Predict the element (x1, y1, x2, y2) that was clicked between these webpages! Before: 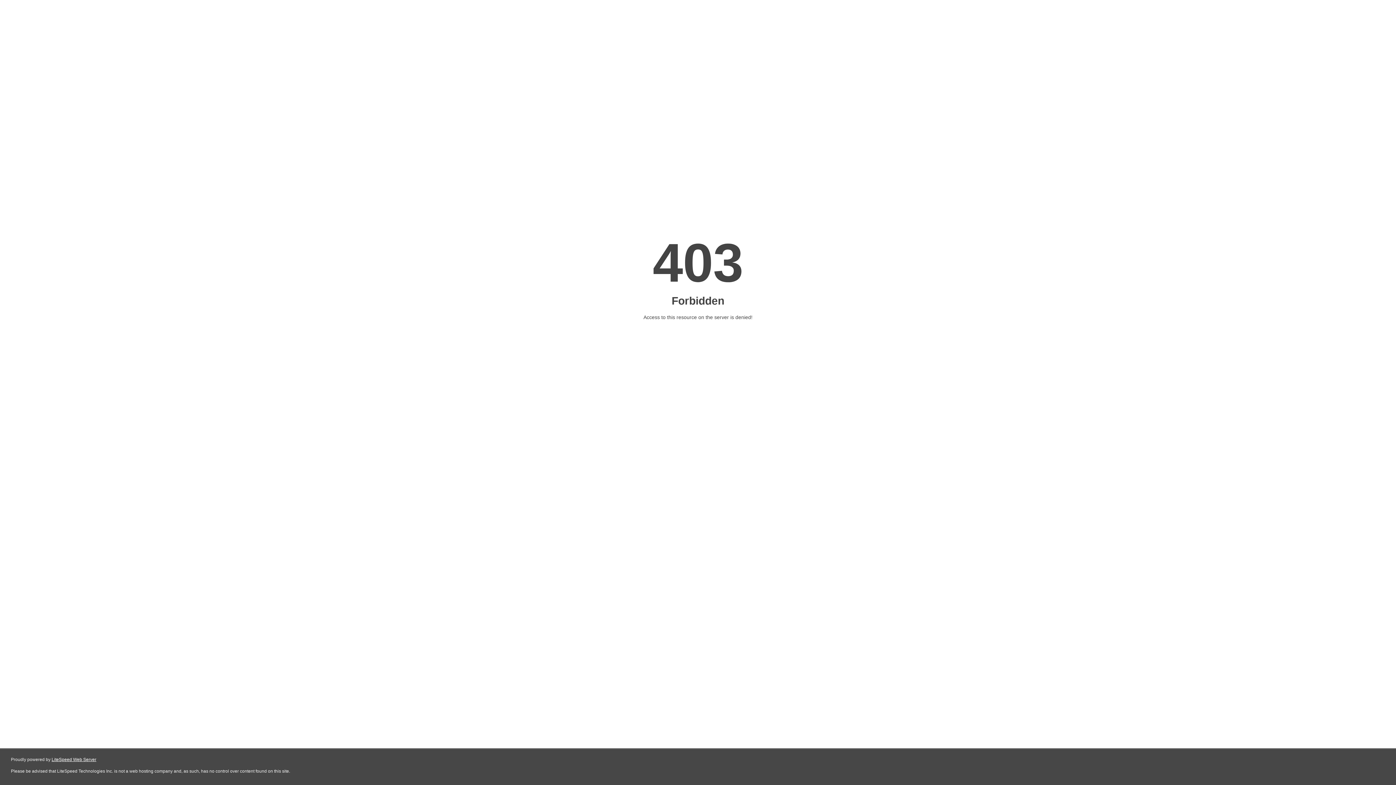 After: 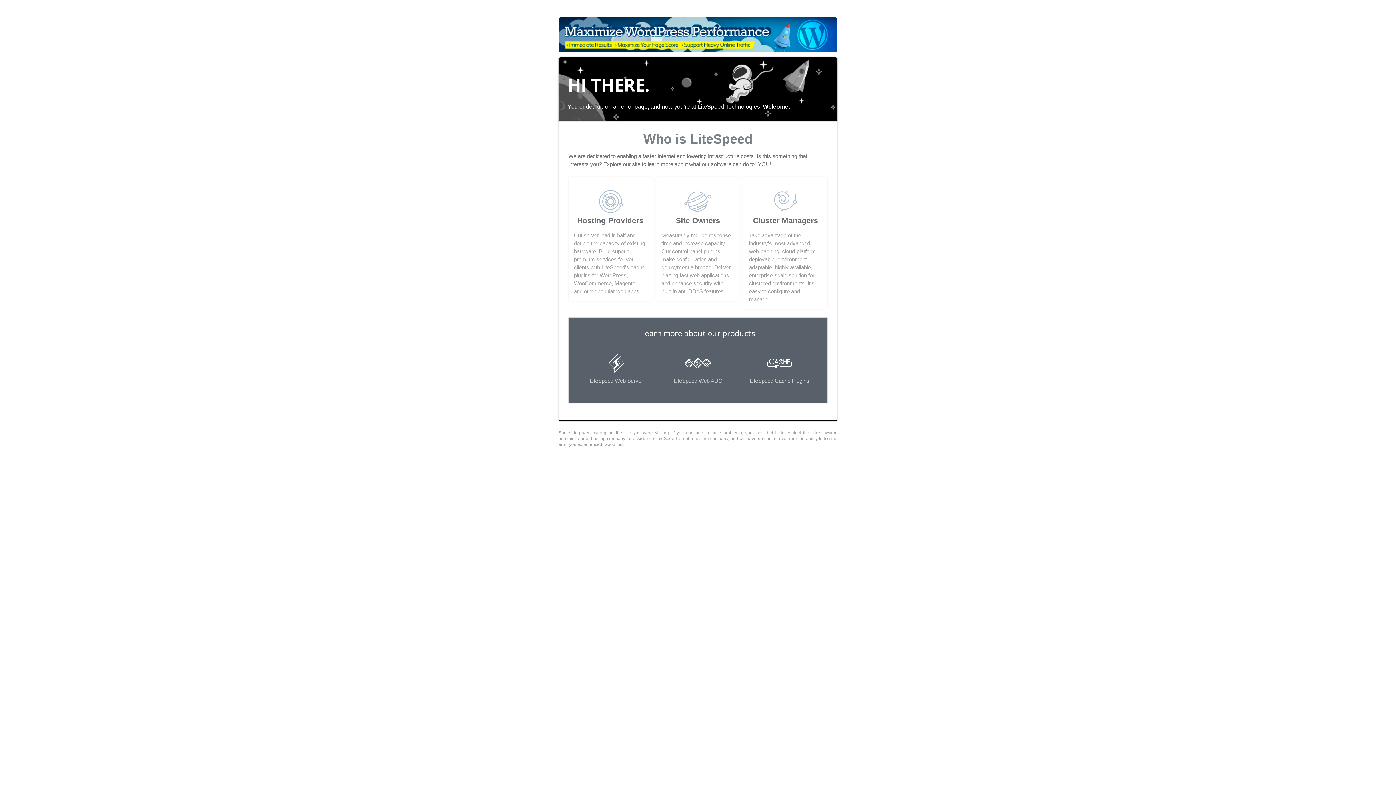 Action: bbox: (51, 757, 96, 762) label: LiteSpeed Web Server